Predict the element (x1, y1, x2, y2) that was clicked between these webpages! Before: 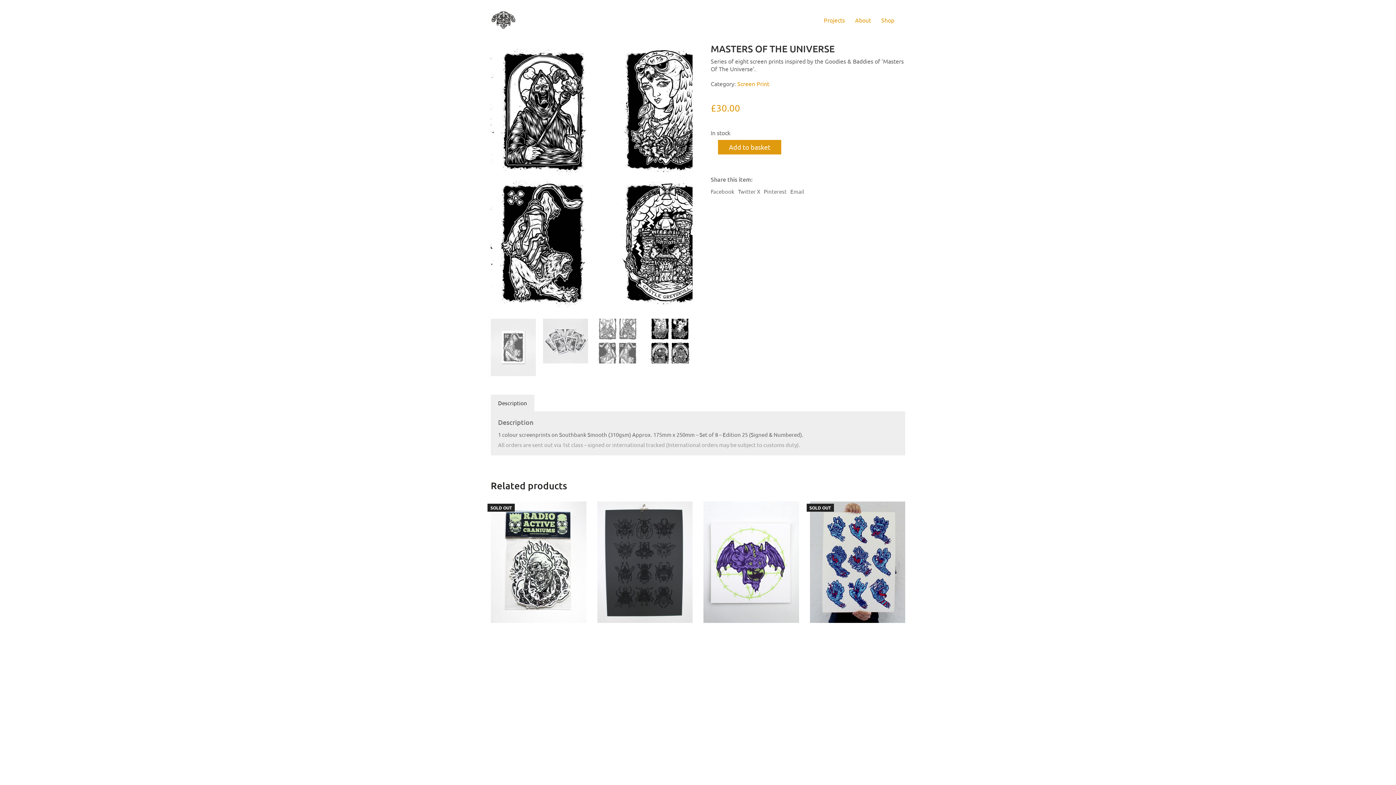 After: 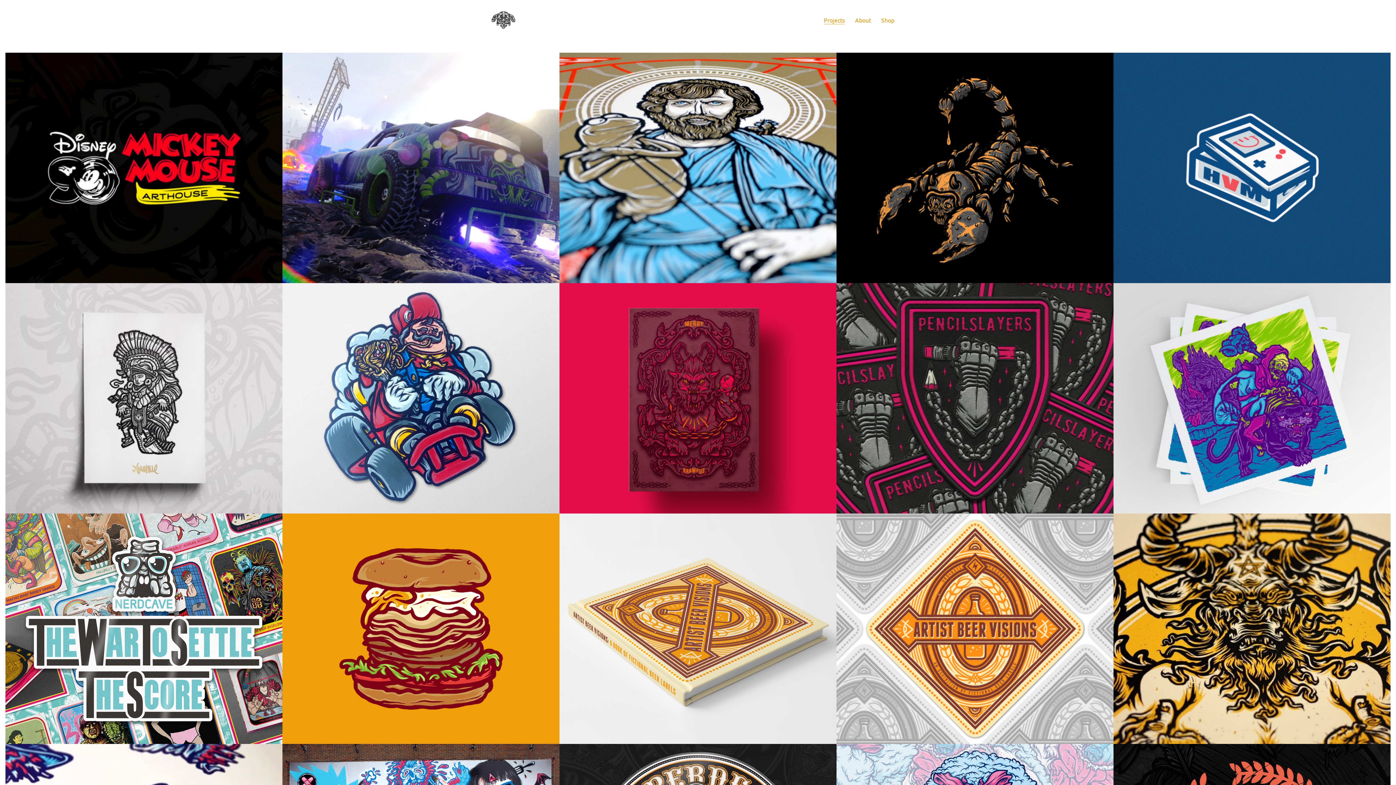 Action: bbox: (490, 7, 516, 32) label: Go to homepage